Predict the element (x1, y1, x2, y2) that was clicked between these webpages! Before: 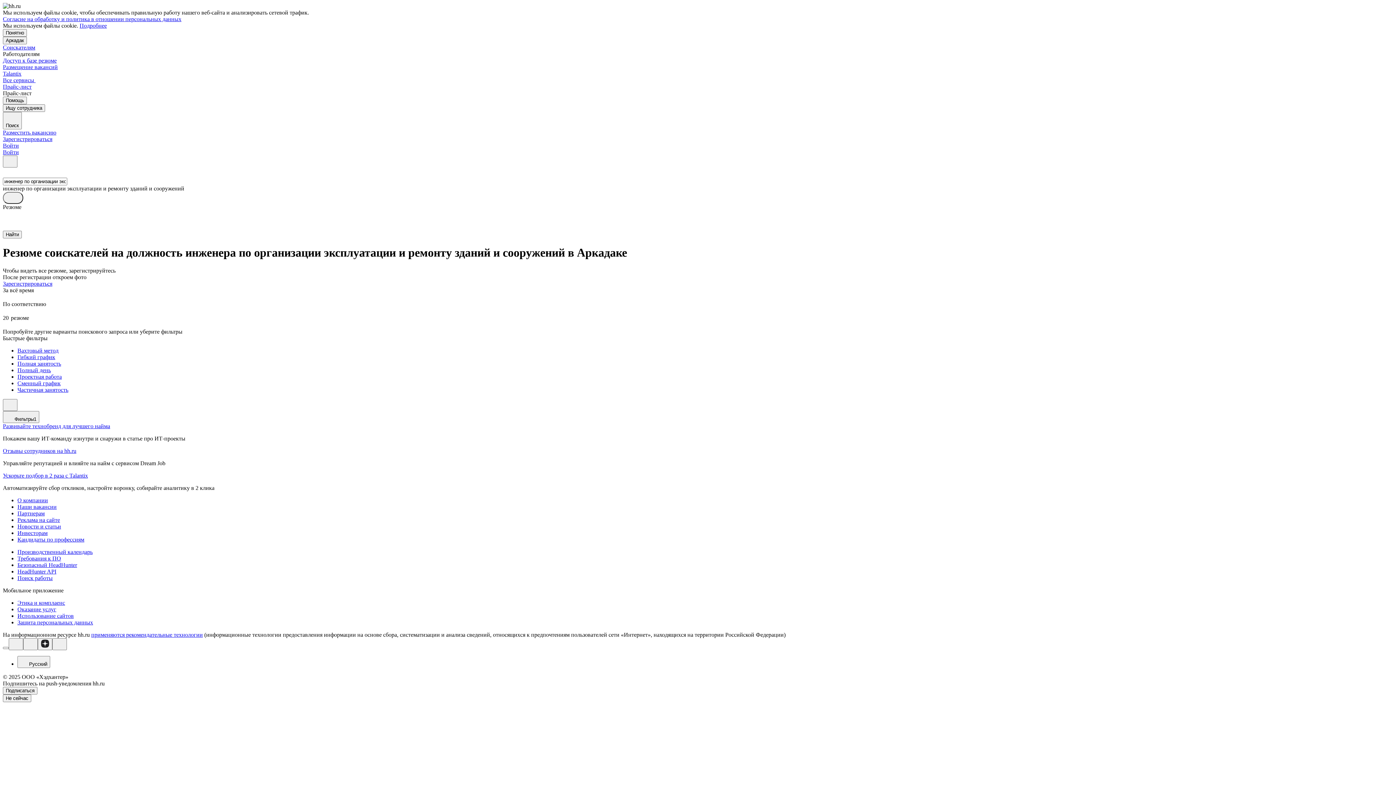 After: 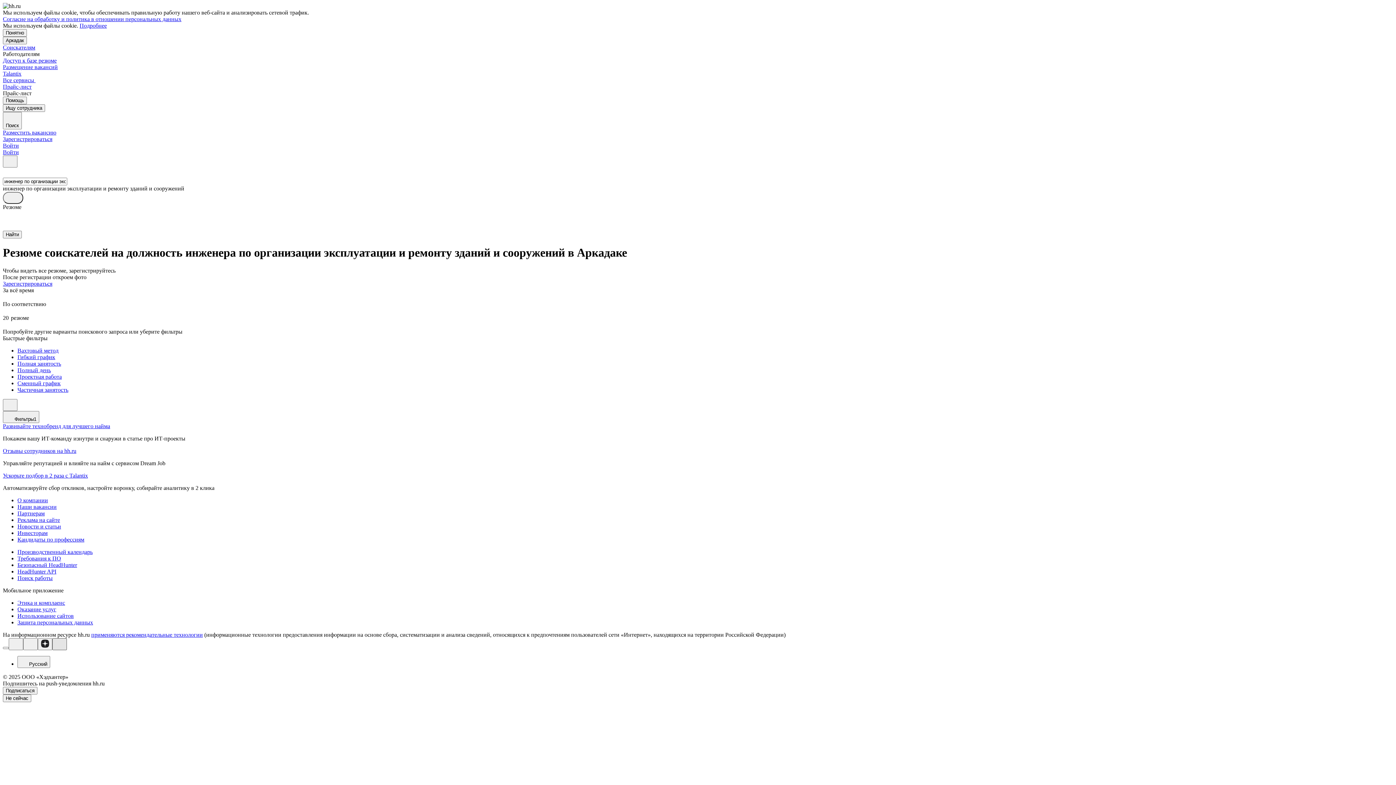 Action: bbox: (52, 638, 66, 650)